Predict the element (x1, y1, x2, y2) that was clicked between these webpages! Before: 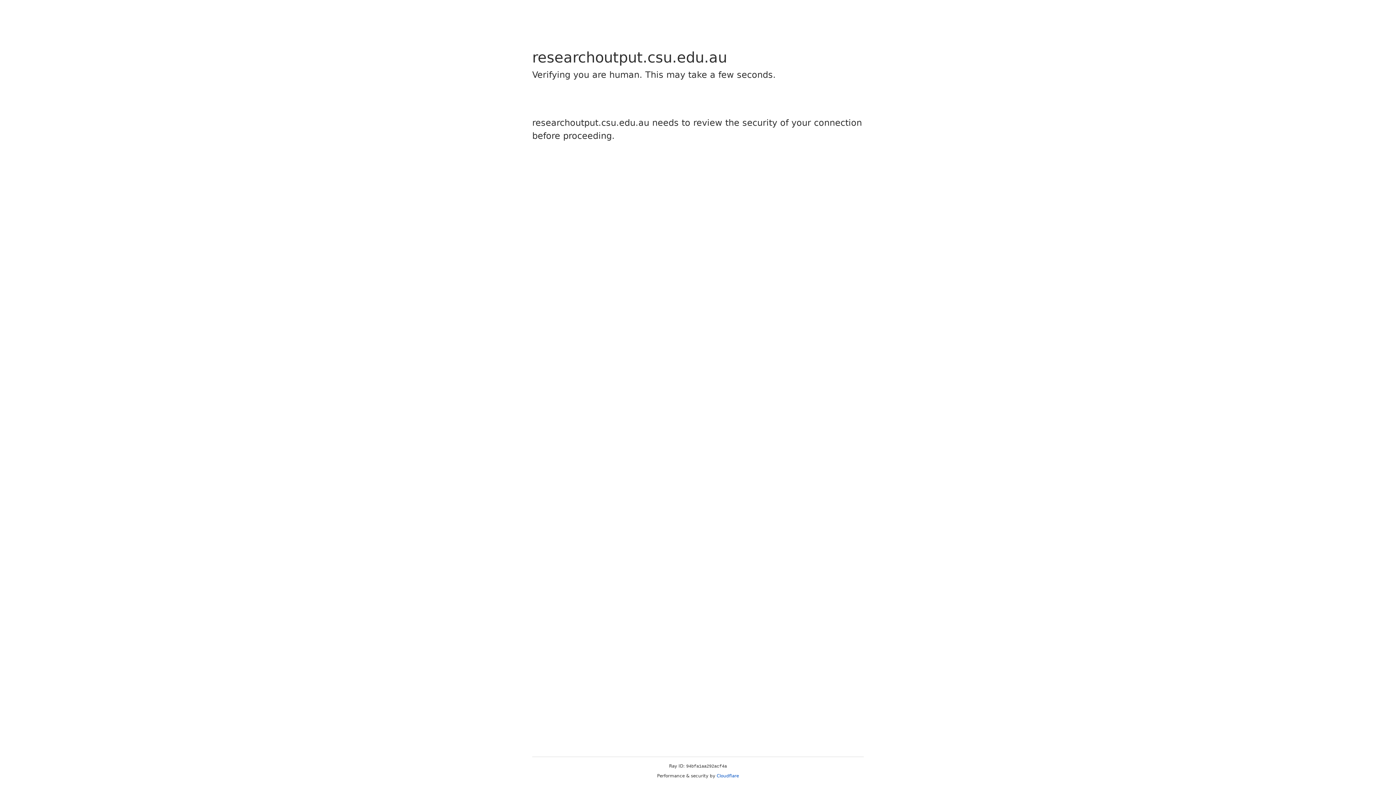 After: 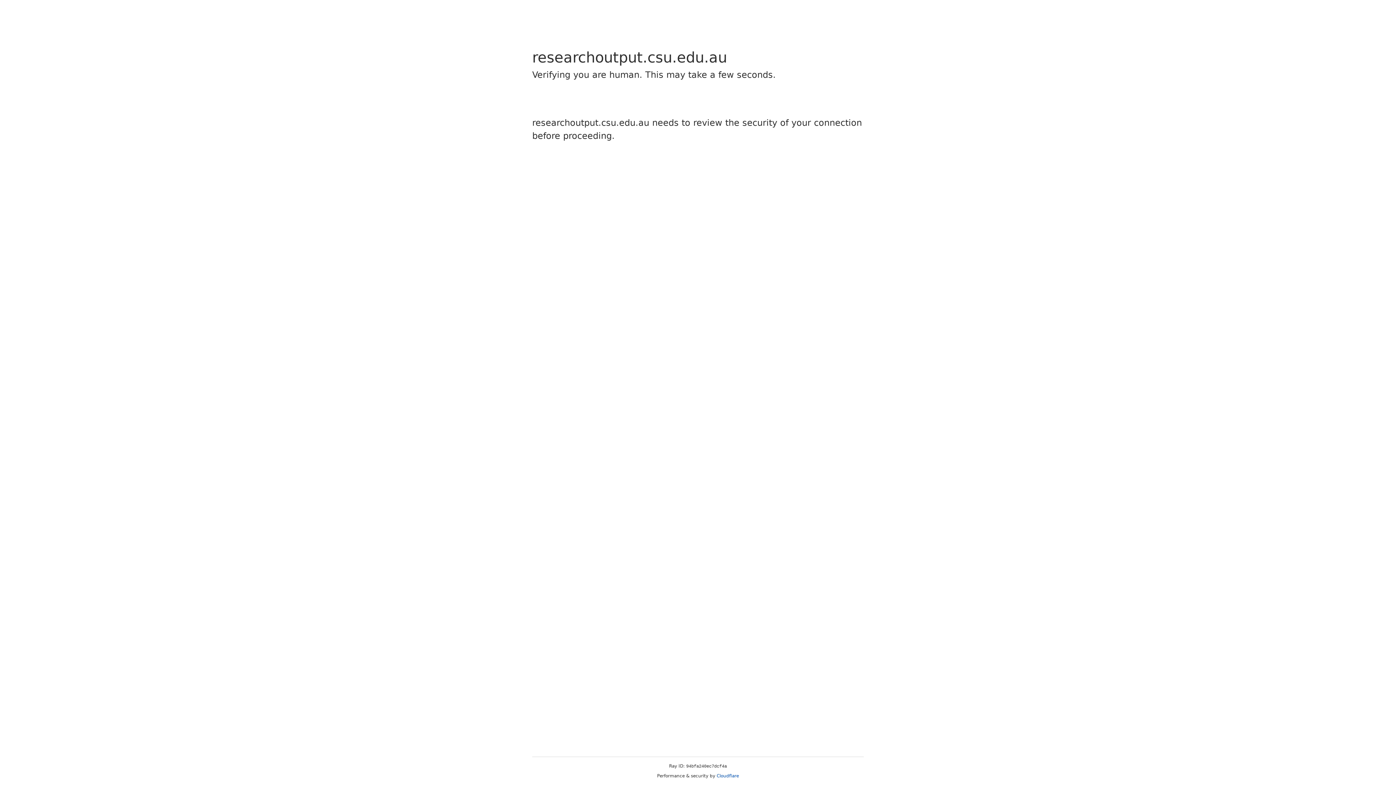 Action: bbox: (716, 773, 739, 778) label: Cloudflare